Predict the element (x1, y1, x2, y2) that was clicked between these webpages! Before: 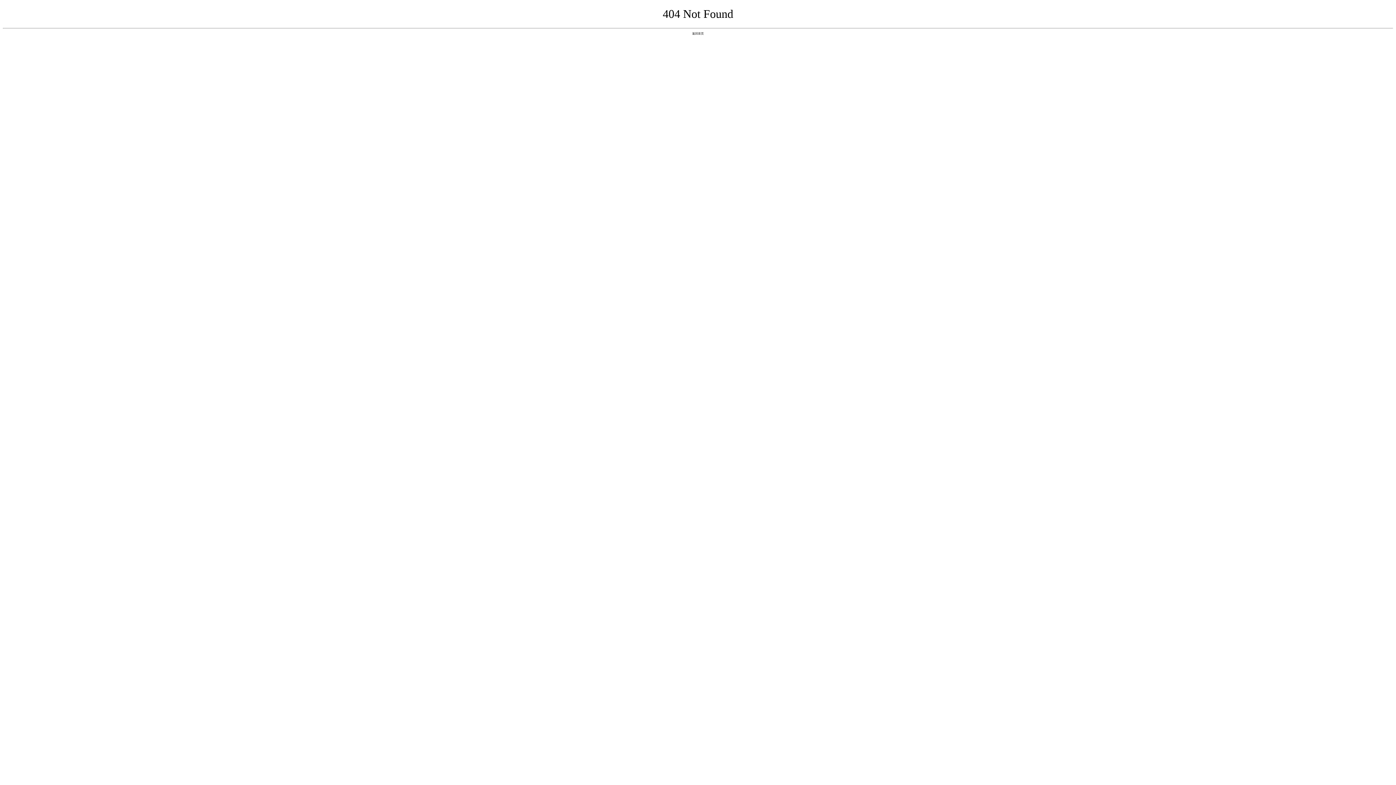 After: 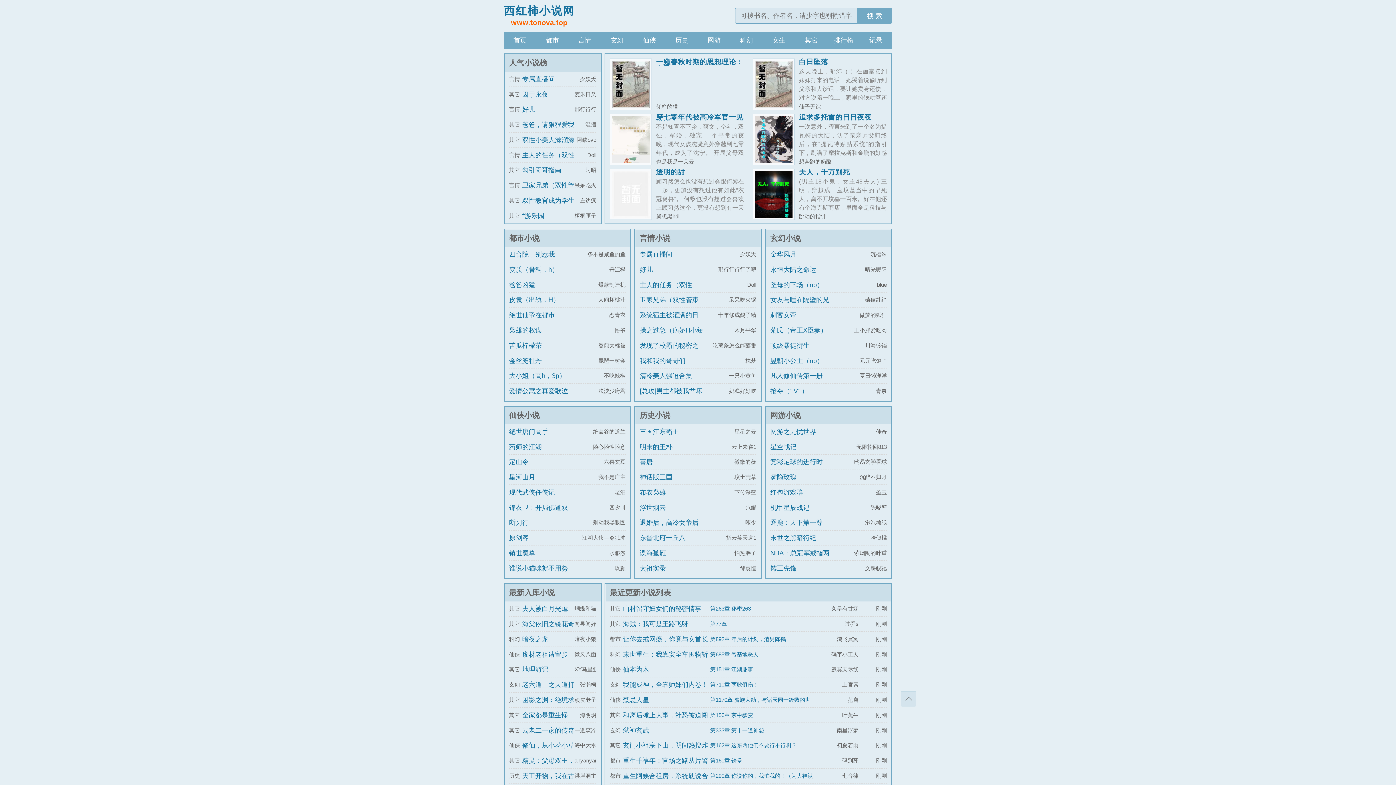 Action: label: 返回首页 bbox: (692, 31, 704, 35)